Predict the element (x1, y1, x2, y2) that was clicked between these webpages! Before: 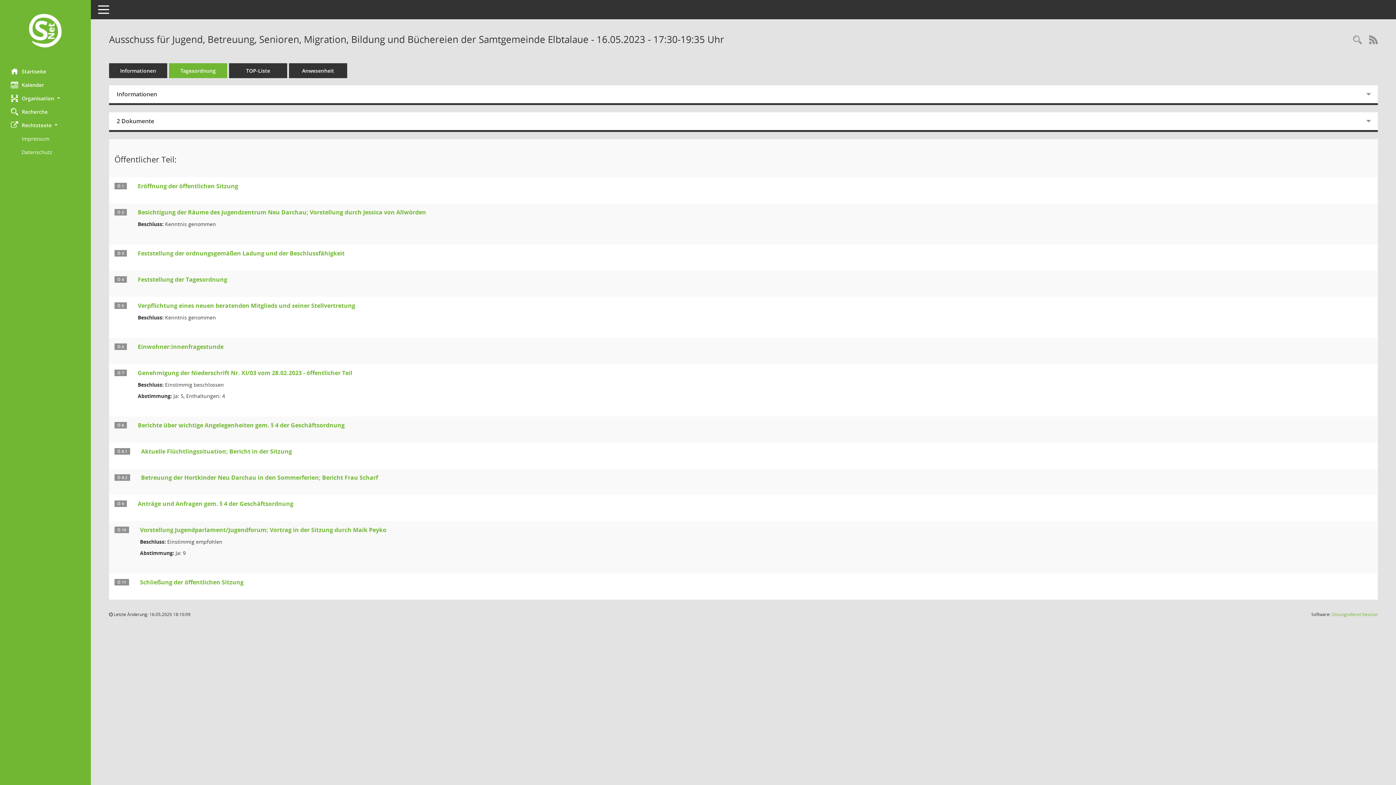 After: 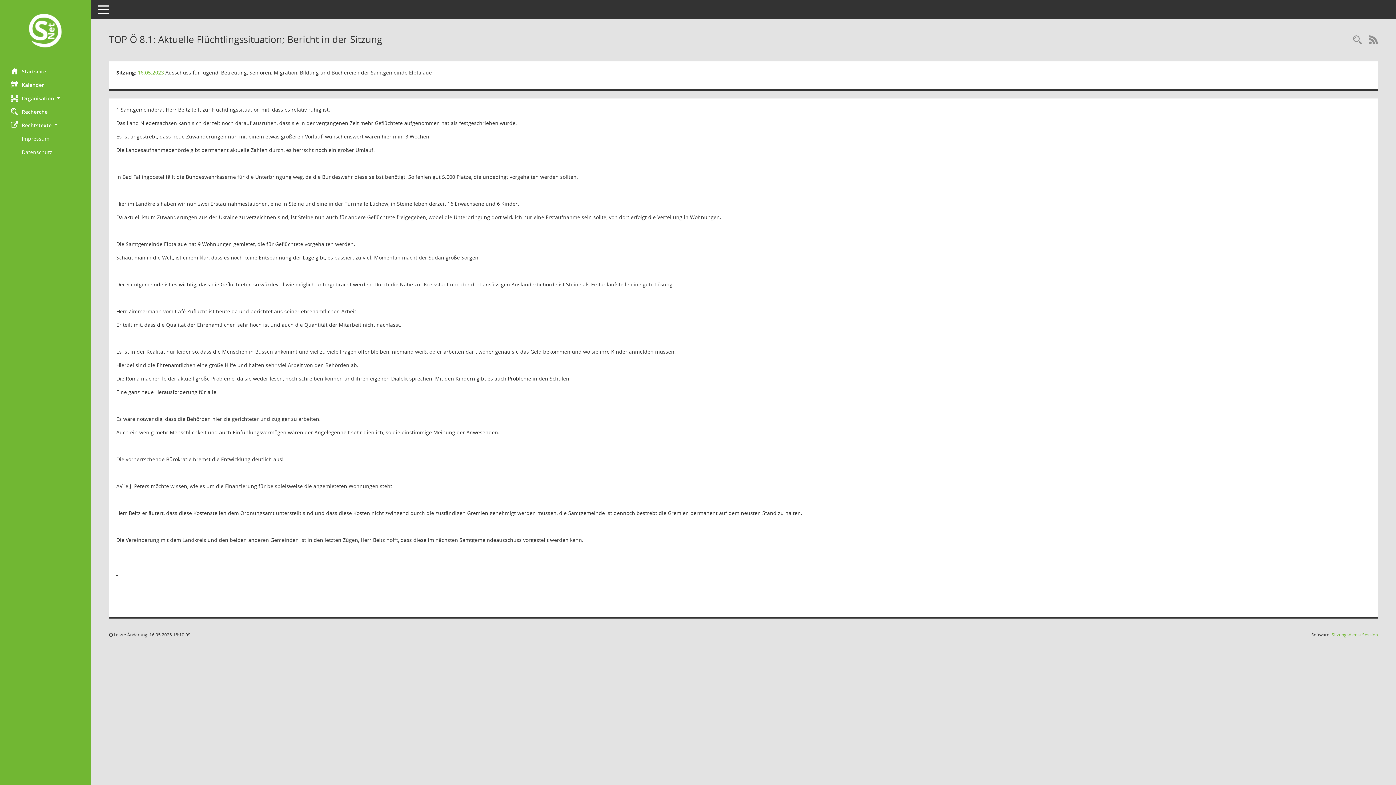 Action: bbox: (141, 447, 292, 455) label: Tagesordnungspunkt anzeigen: Aktuelle Flüchtlingssituation; Bericht in der Sitzung
Diese Seite liefert Detailinformationen zu einem Tagesordnungspunkt. Angezeigt werden ggf. die Vorlage und Anträge zum TOP sowie Beschlusstexte.